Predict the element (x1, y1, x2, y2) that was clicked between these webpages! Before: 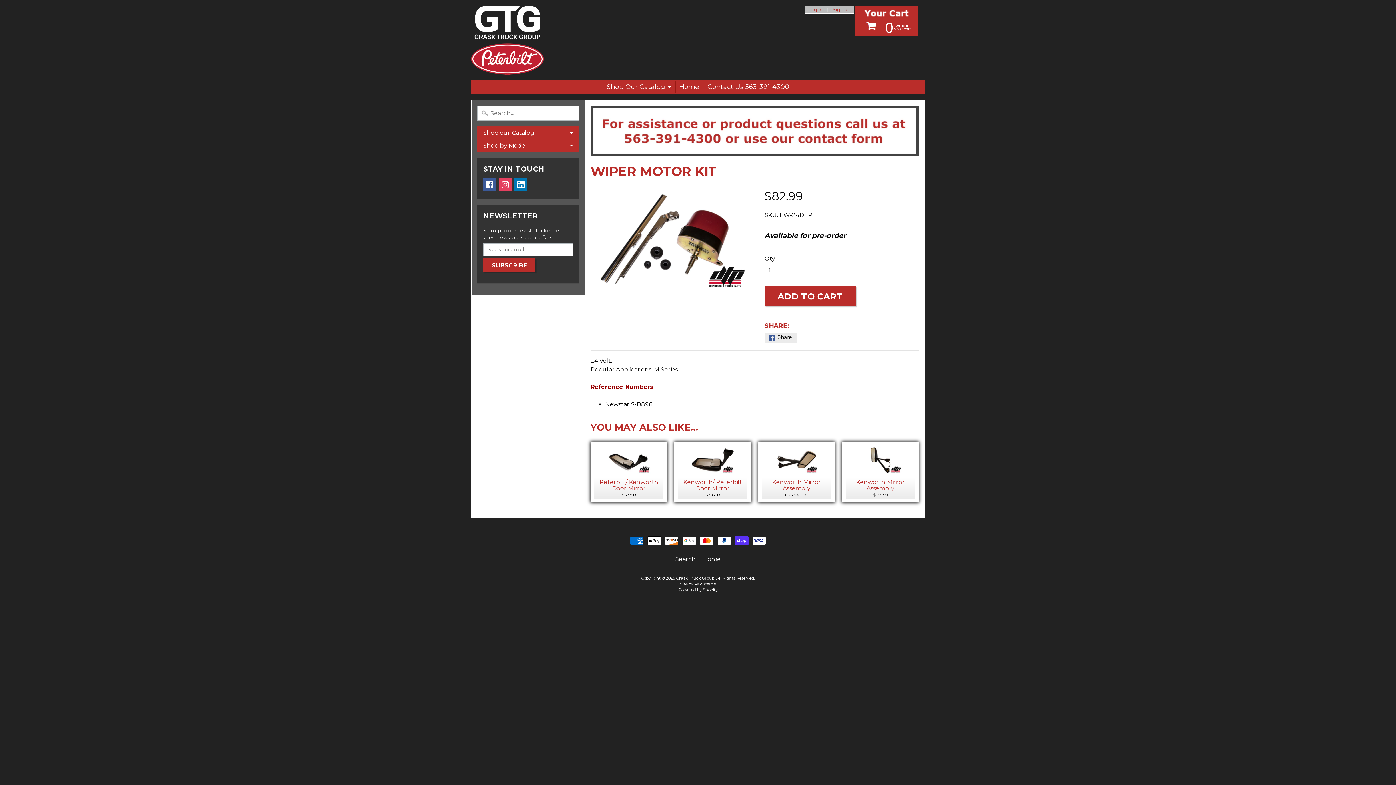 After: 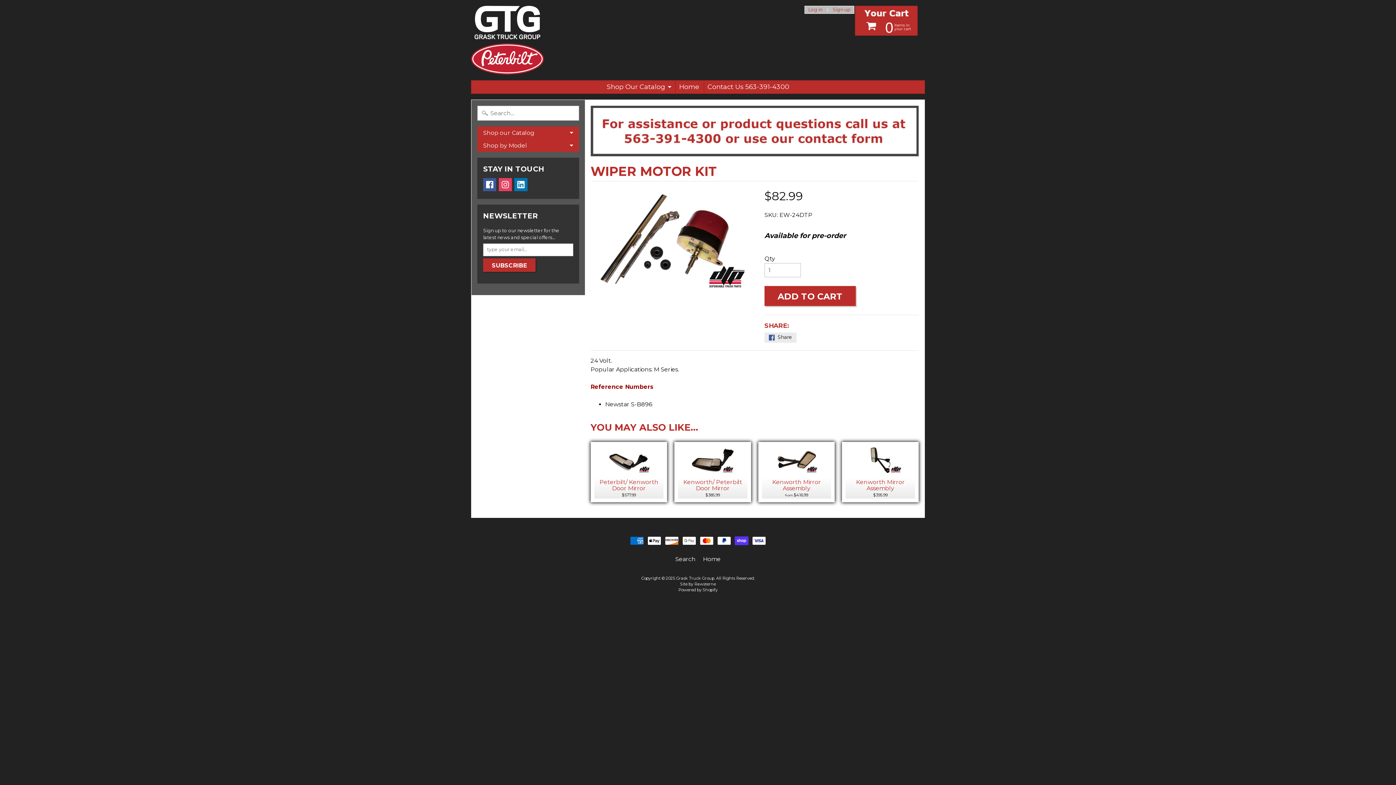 Action: bbox: (680, 581, 716, 586) label: Site by Rawsterne